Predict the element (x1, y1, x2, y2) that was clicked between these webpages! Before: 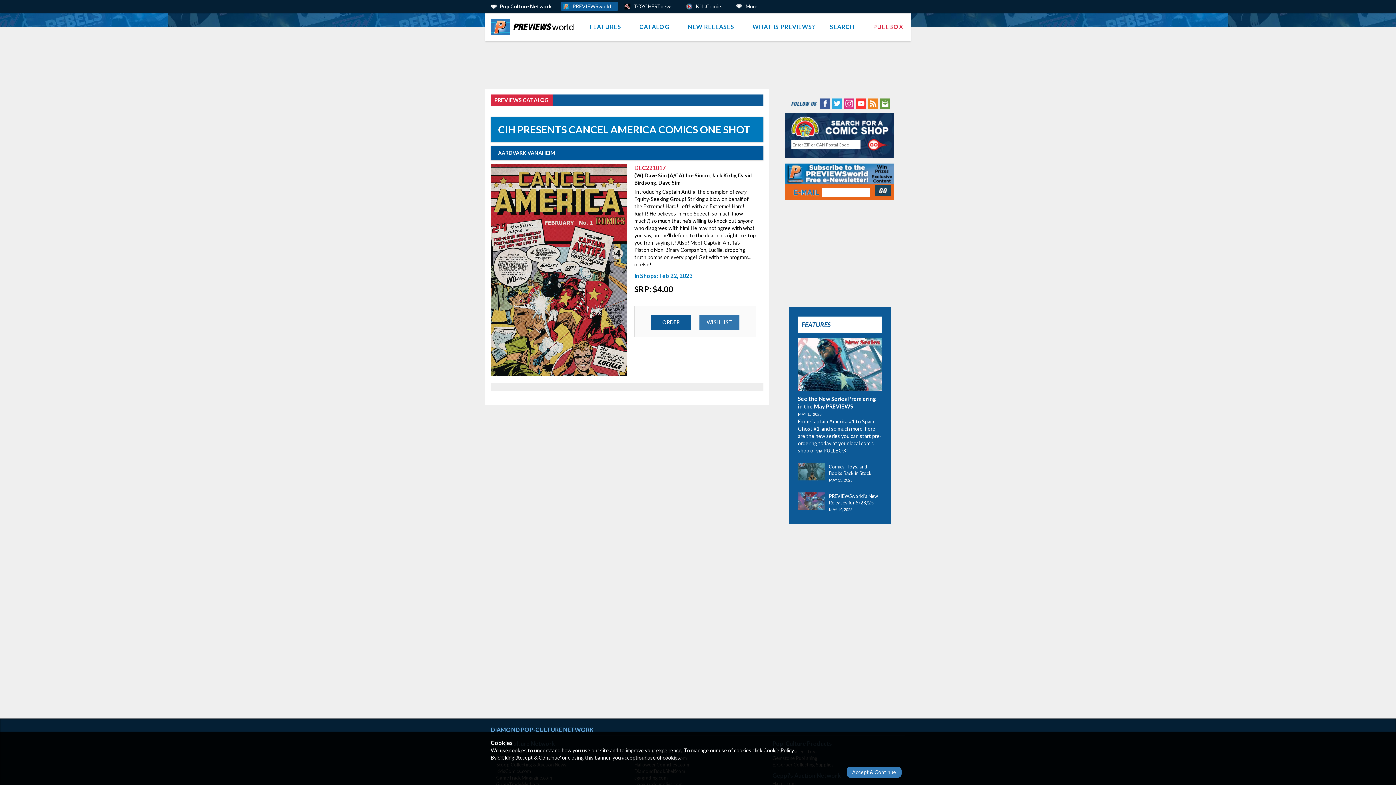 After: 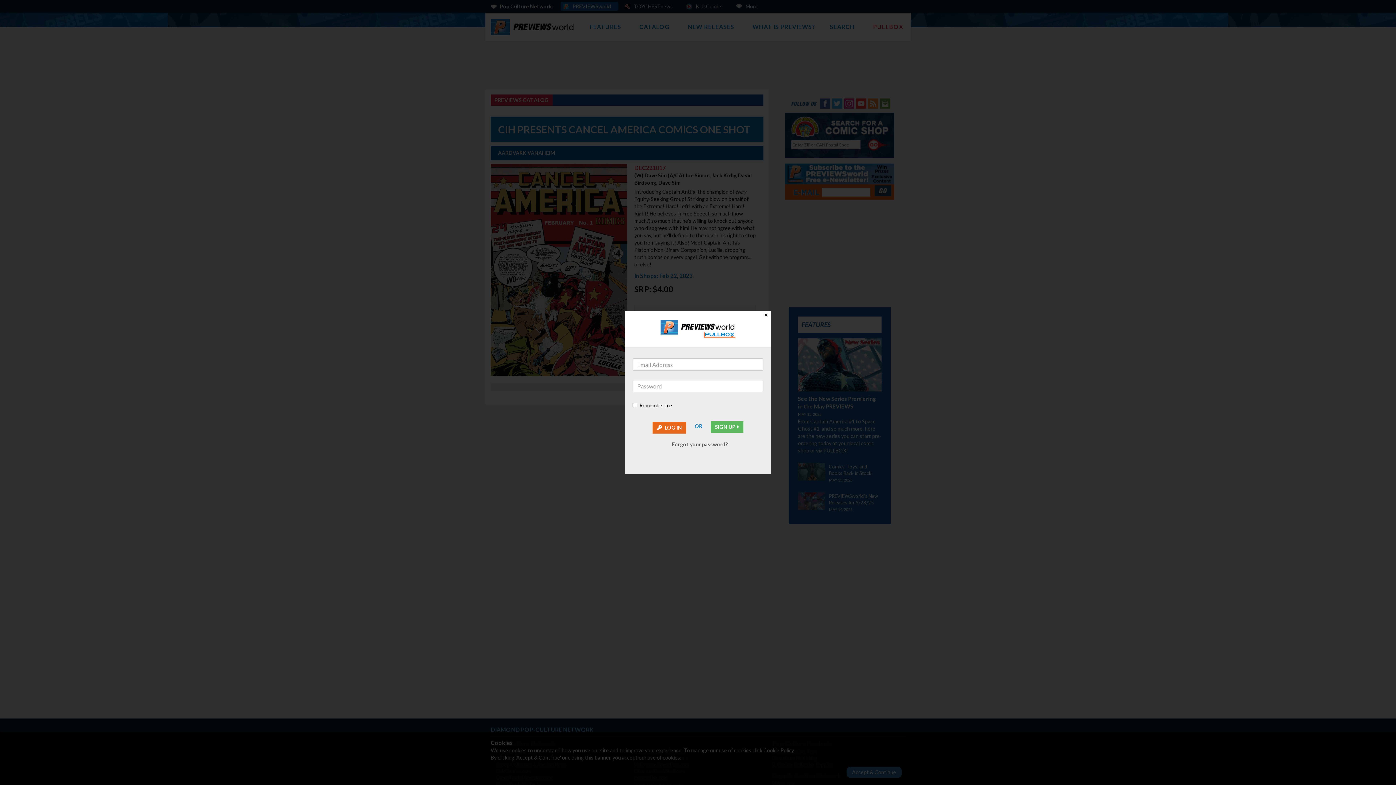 Action: label: PULLBOX bbox: (866, 12, 910, 41)